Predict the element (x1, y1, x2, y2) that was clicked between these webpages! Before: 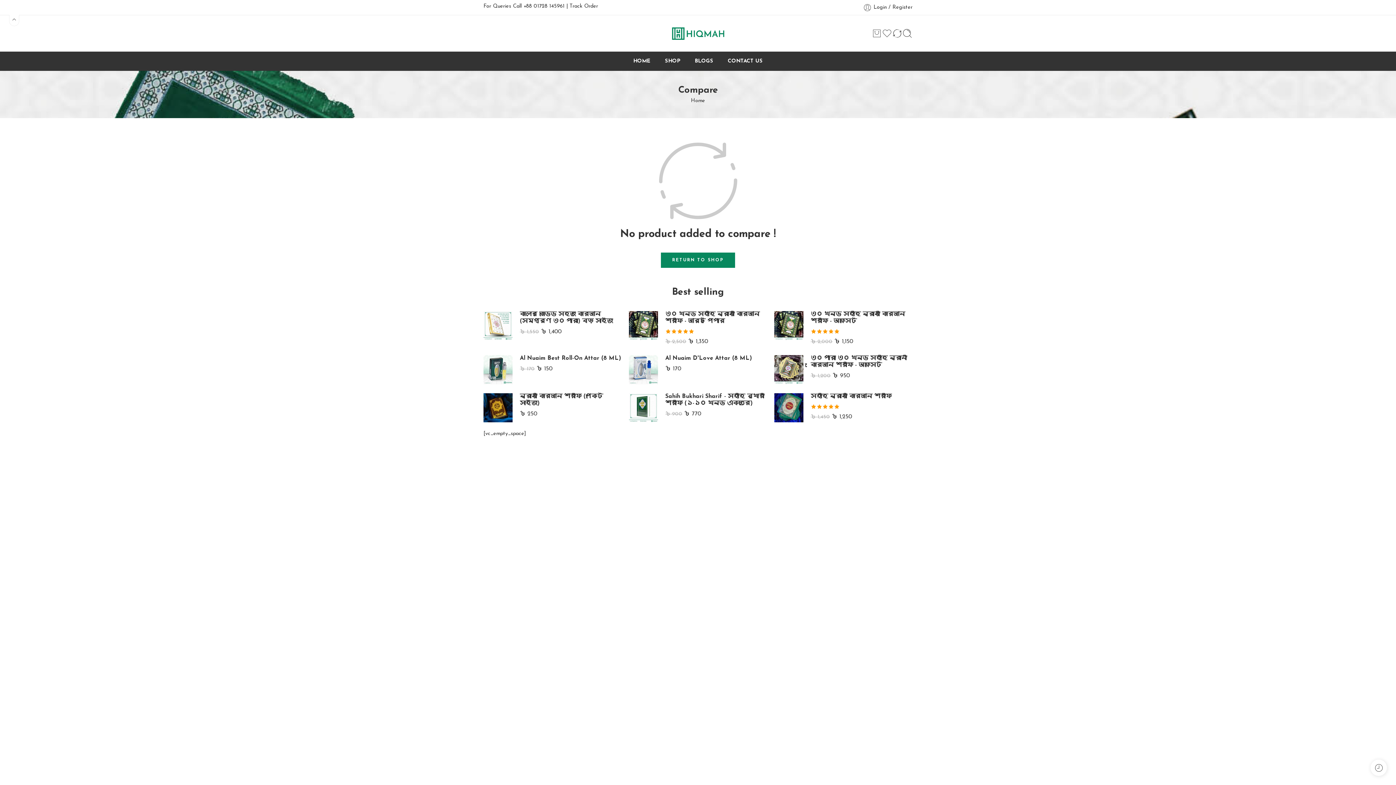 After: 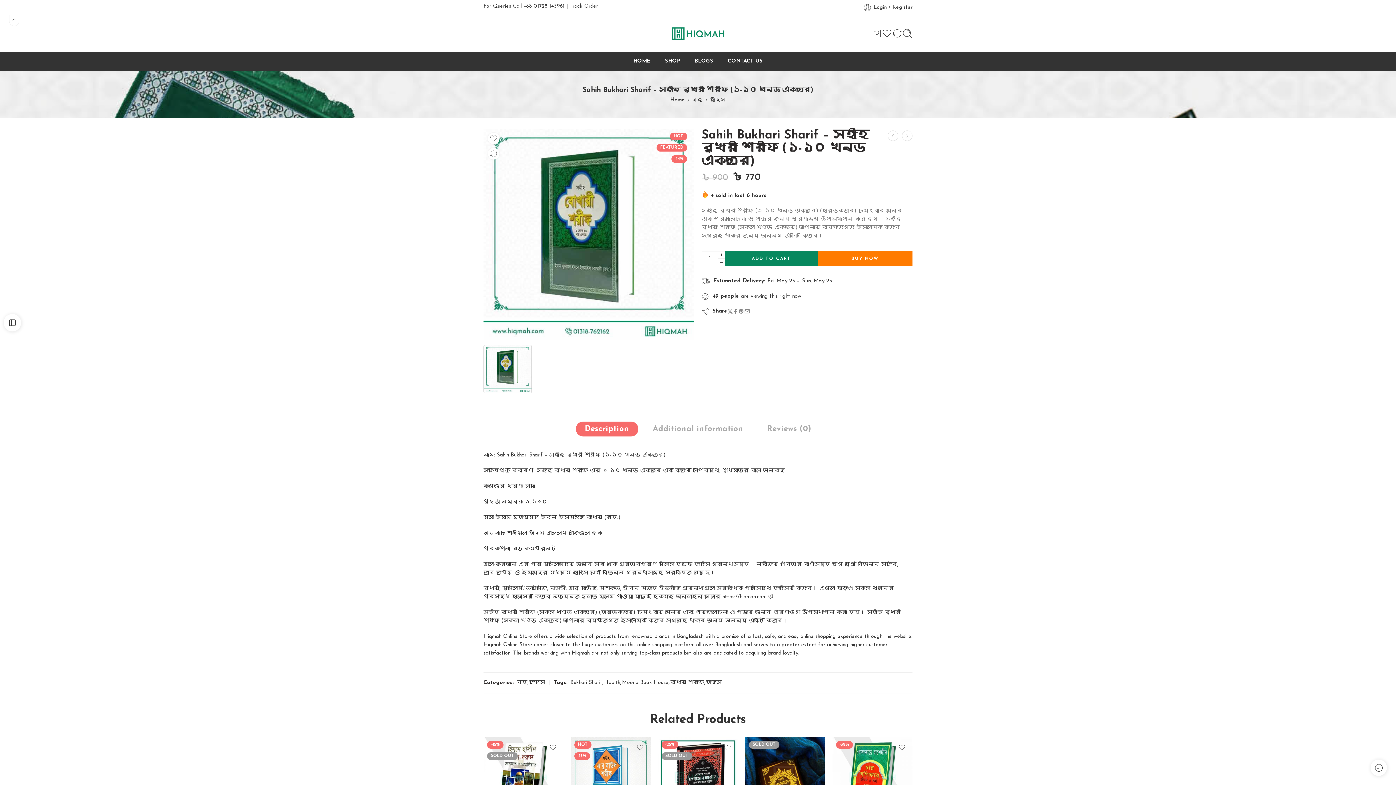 Action: bbox: (665, 393, 767, 407) label: Sahih Bukhari Sharif - সহীহ বুখারী শরীফ (১-১০ খন্ড একত্রে)